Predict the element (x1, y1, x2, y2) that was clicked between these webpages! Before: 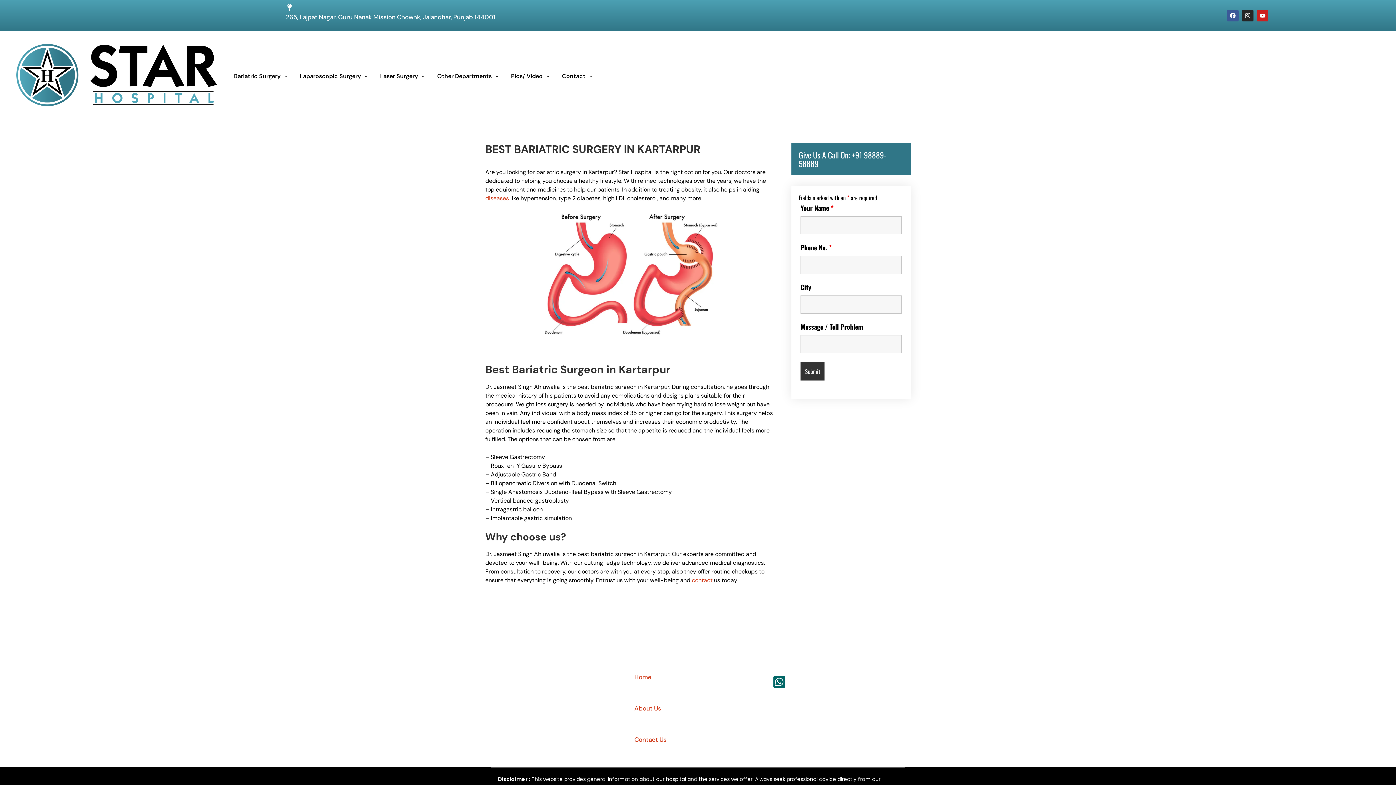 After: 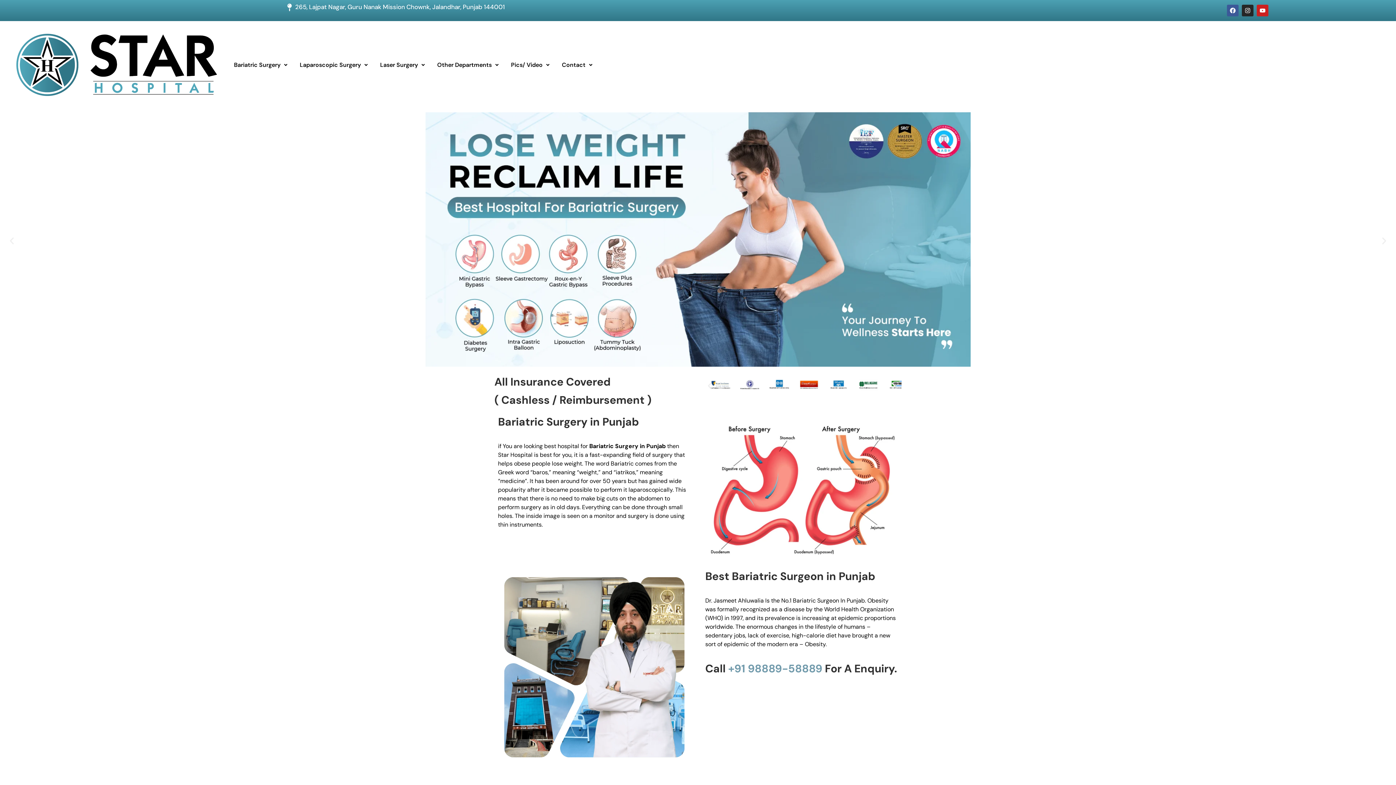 Action: label: Bariatric Surgery bbox: (227, 69, 293, 83)